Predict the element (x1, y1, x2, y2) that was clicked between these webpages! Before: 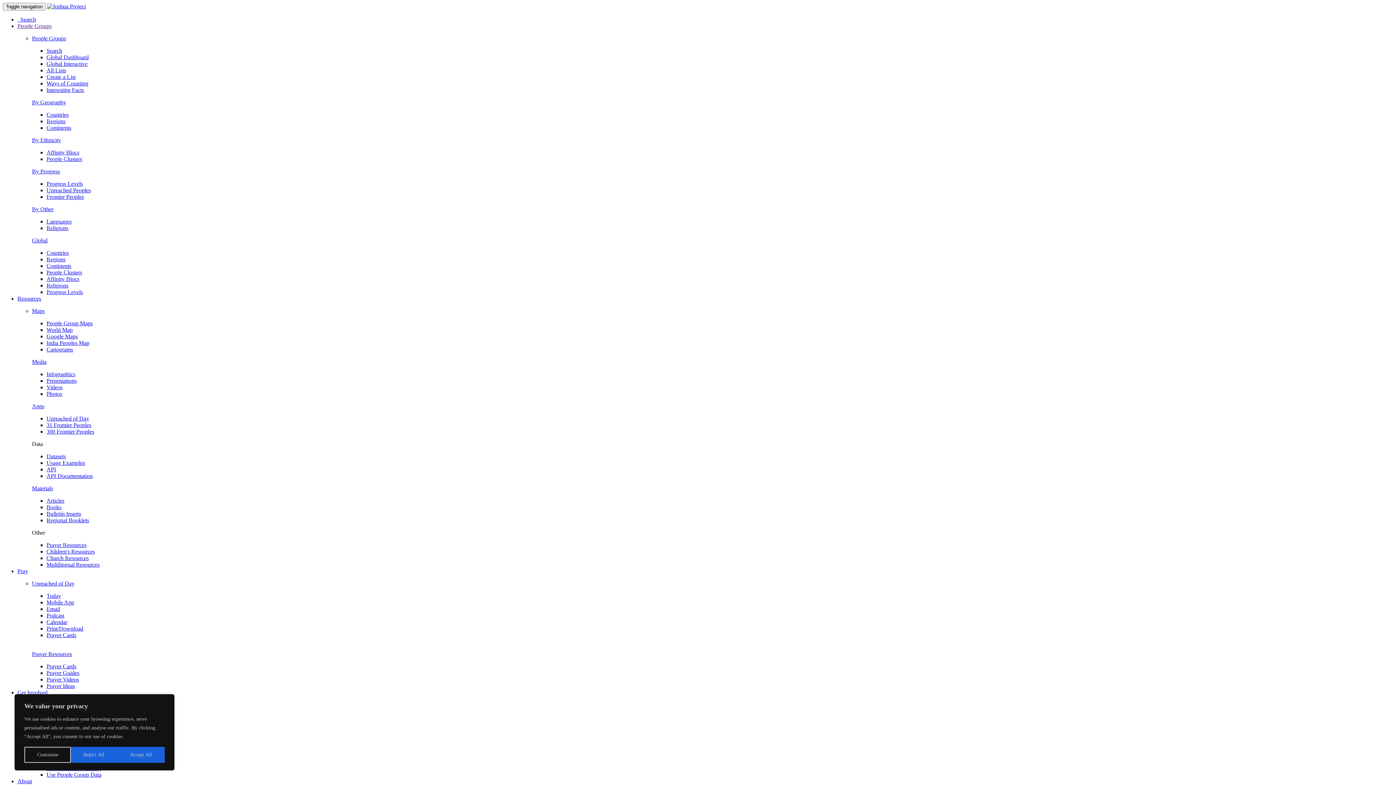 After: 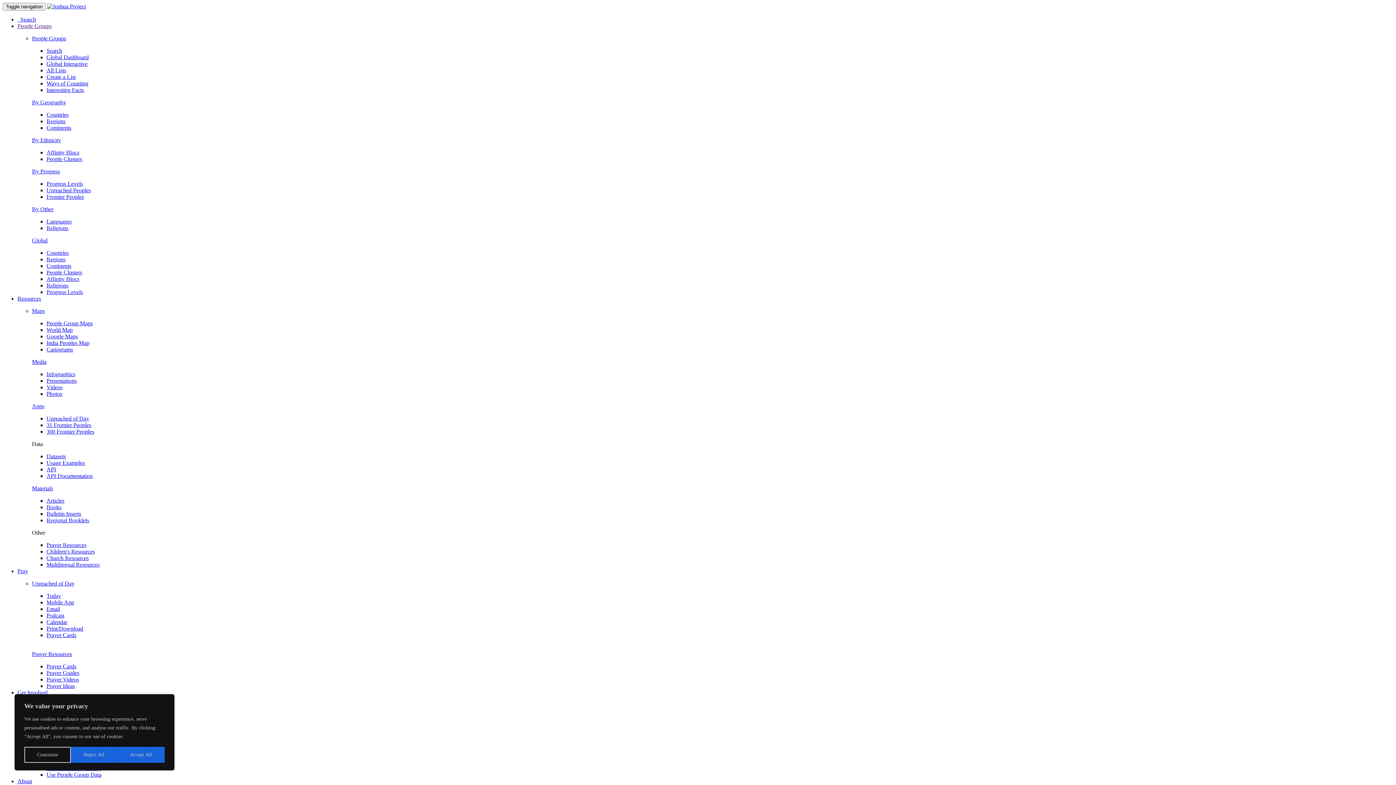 Action: bbox: (46, 422, 91, 428) label: 31 Frontier Peoples